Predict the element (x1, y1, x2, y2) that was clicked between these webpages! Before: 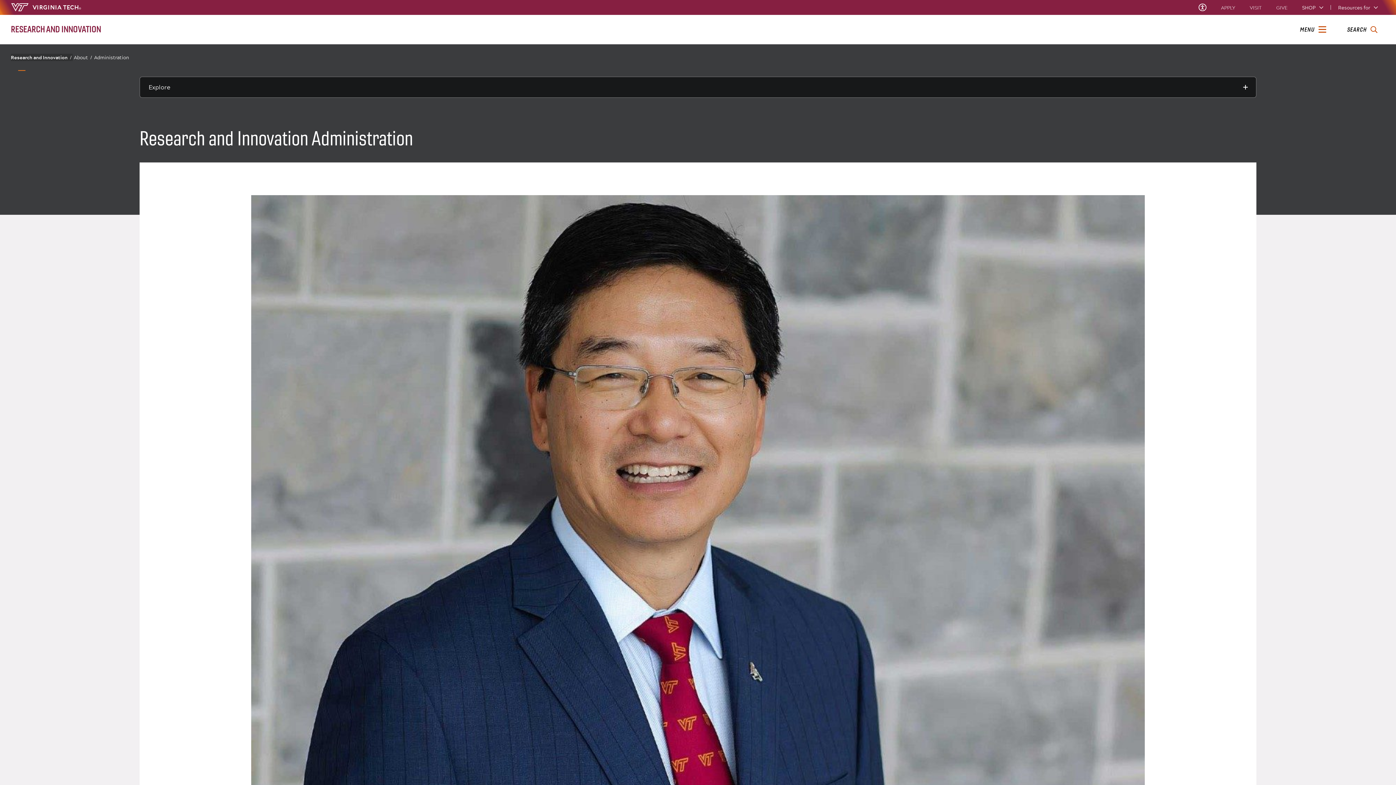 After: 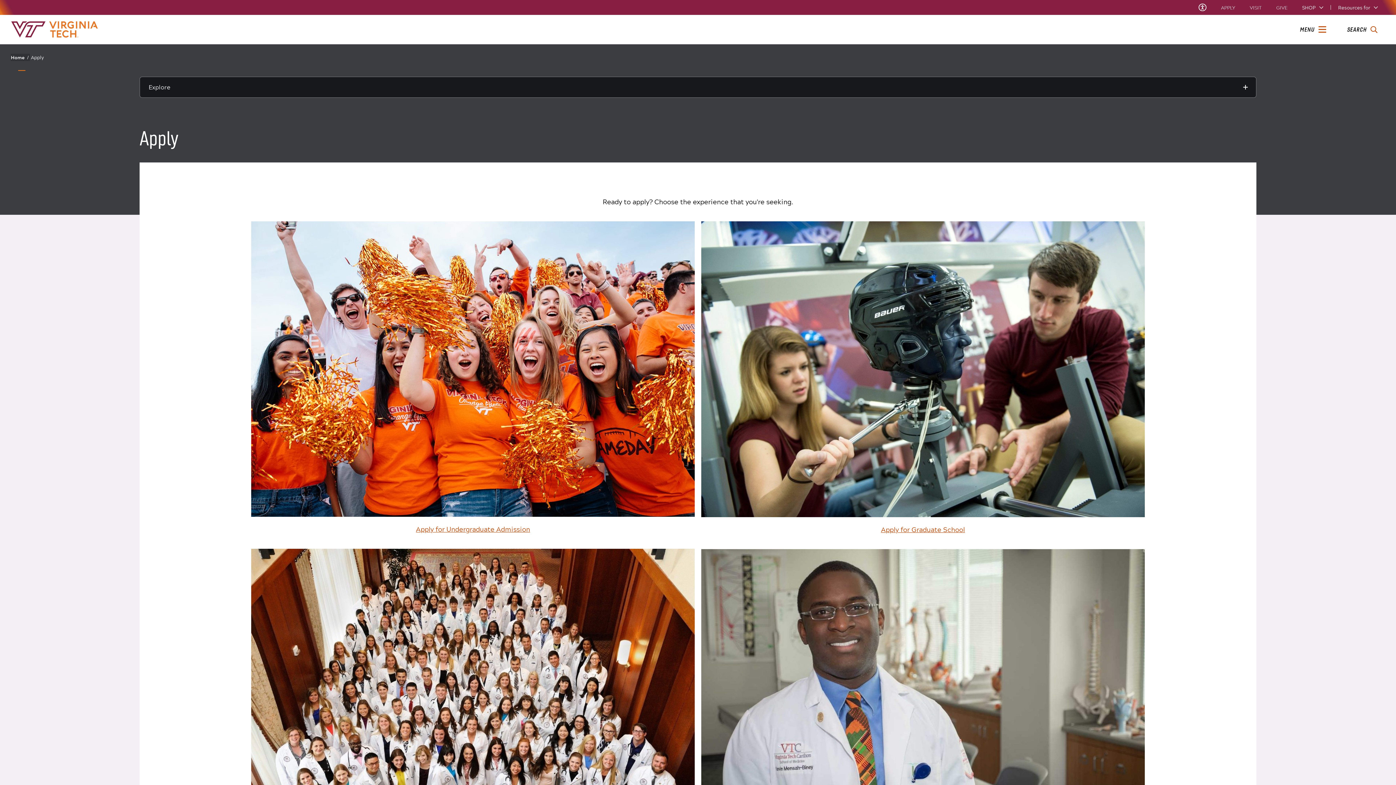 Action: label: APPLY bbox: (1221, 5, 1235, 9)